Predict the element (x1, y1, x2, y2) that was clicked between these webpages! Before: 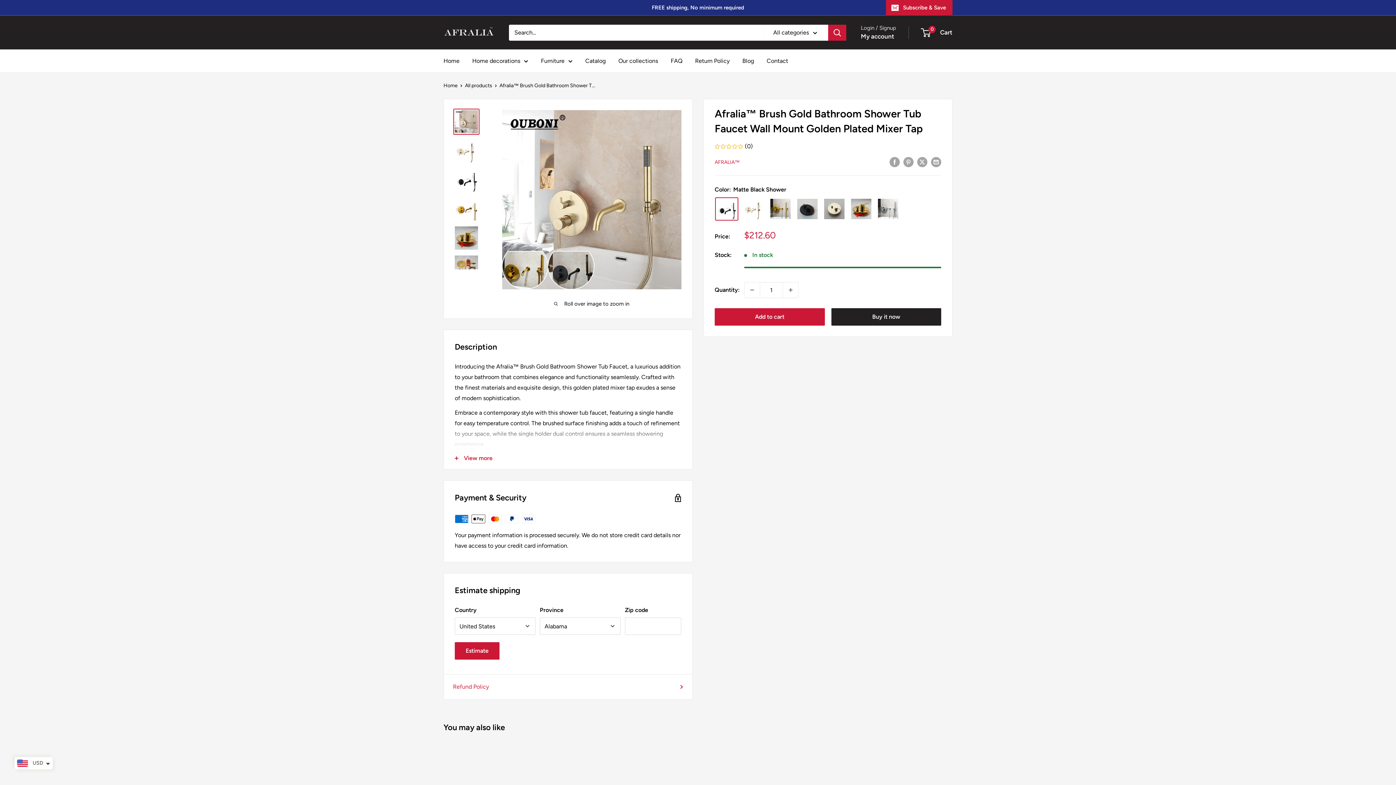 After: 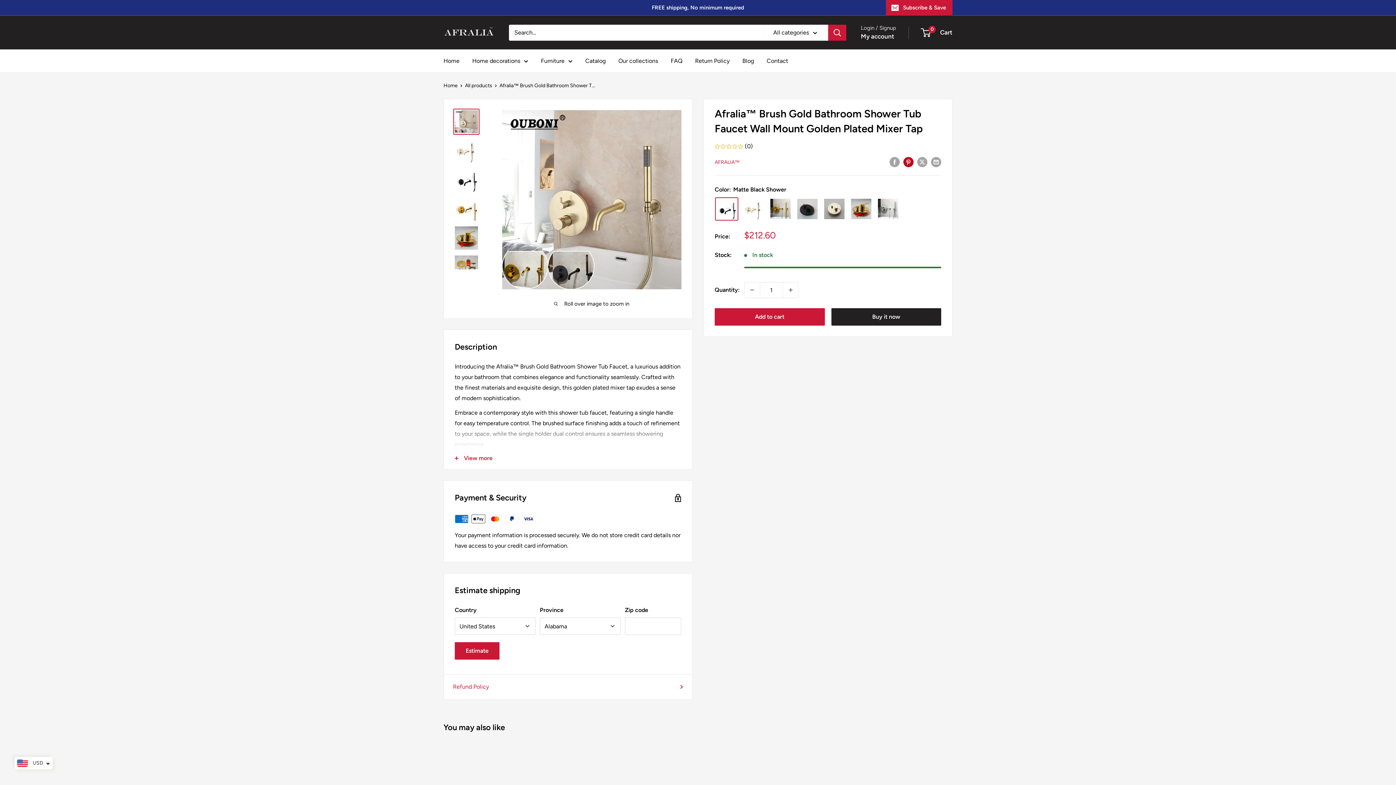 Action: label: Pin on Pinterest bbox: (903, 156, 913, 167)